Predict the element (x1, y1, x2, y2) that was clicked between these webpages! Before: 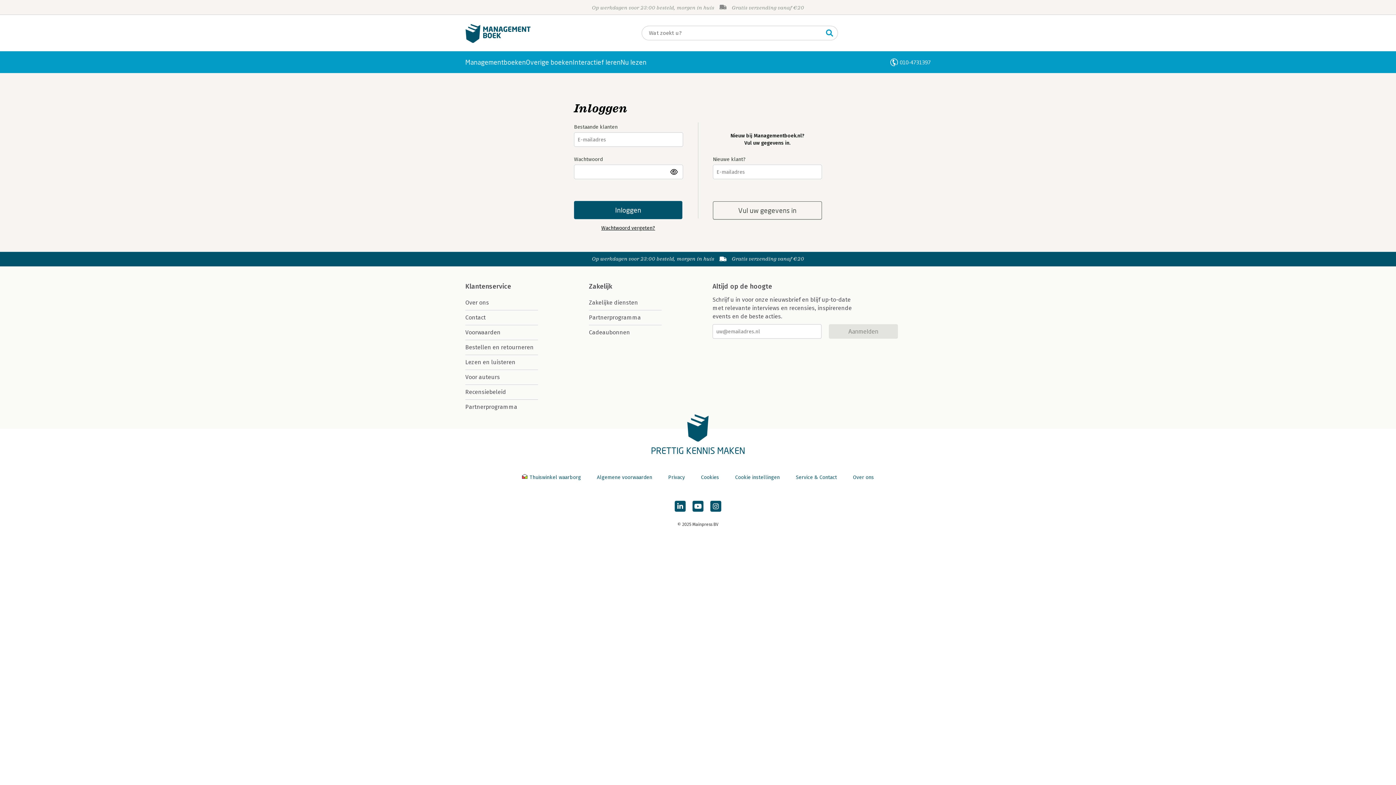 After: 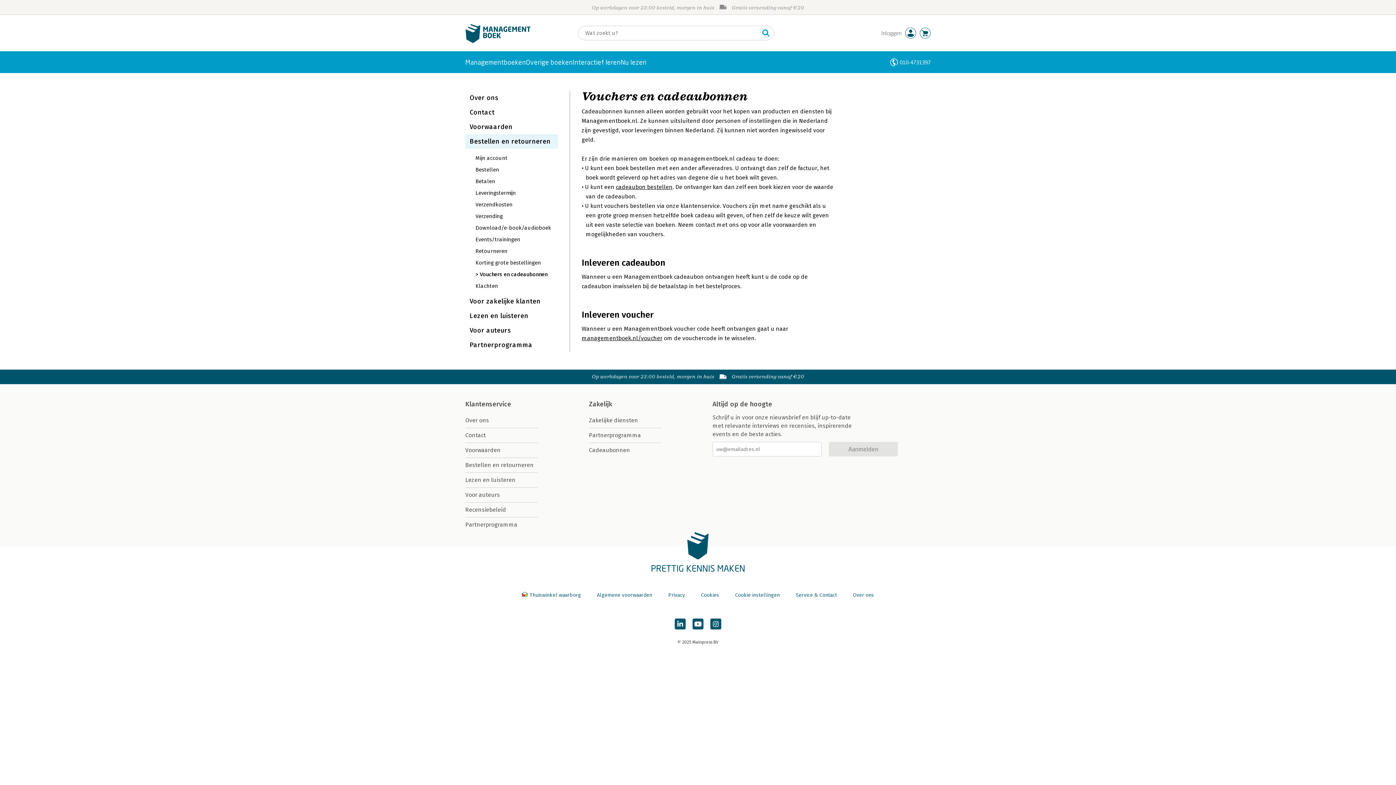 Action: label: Cadeaubonnen bbox: (589, 325, 661, 340)